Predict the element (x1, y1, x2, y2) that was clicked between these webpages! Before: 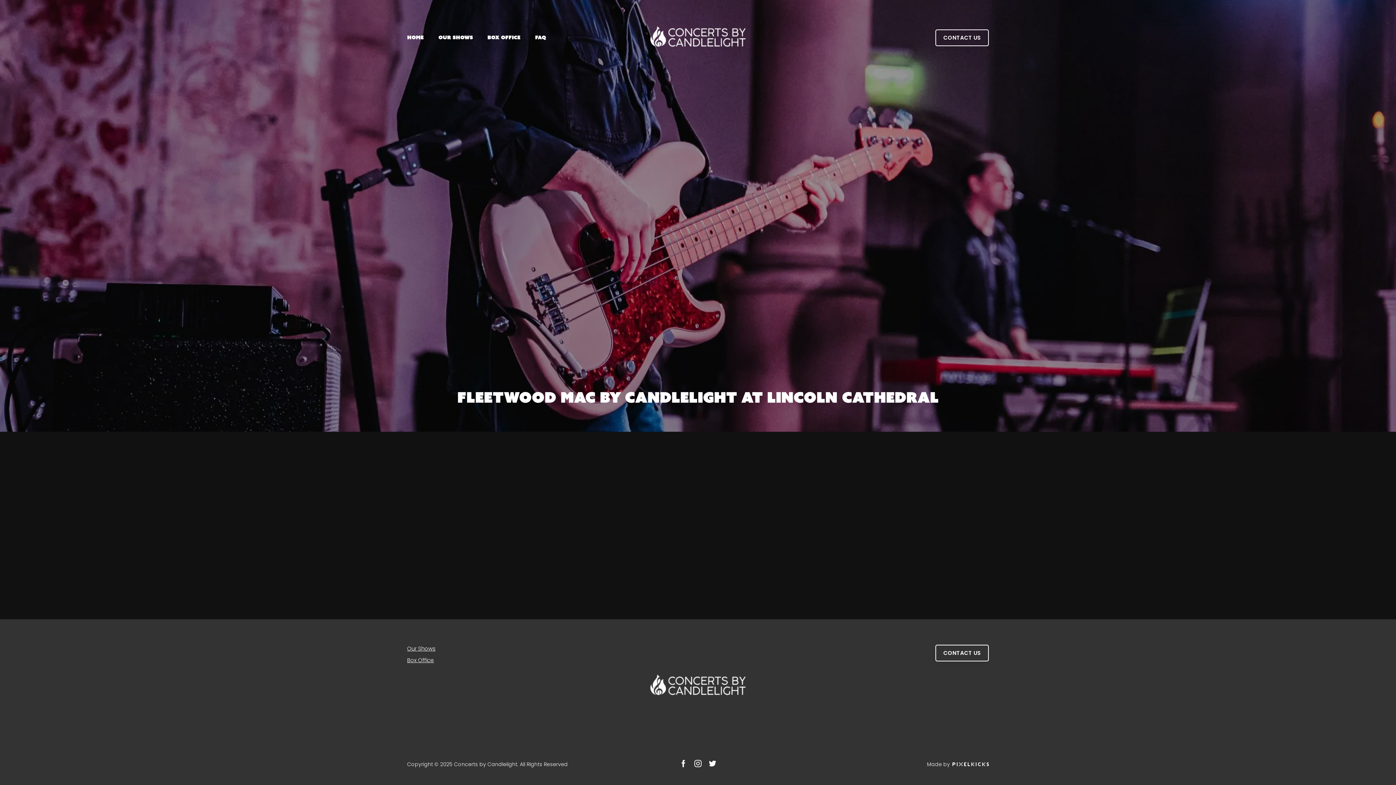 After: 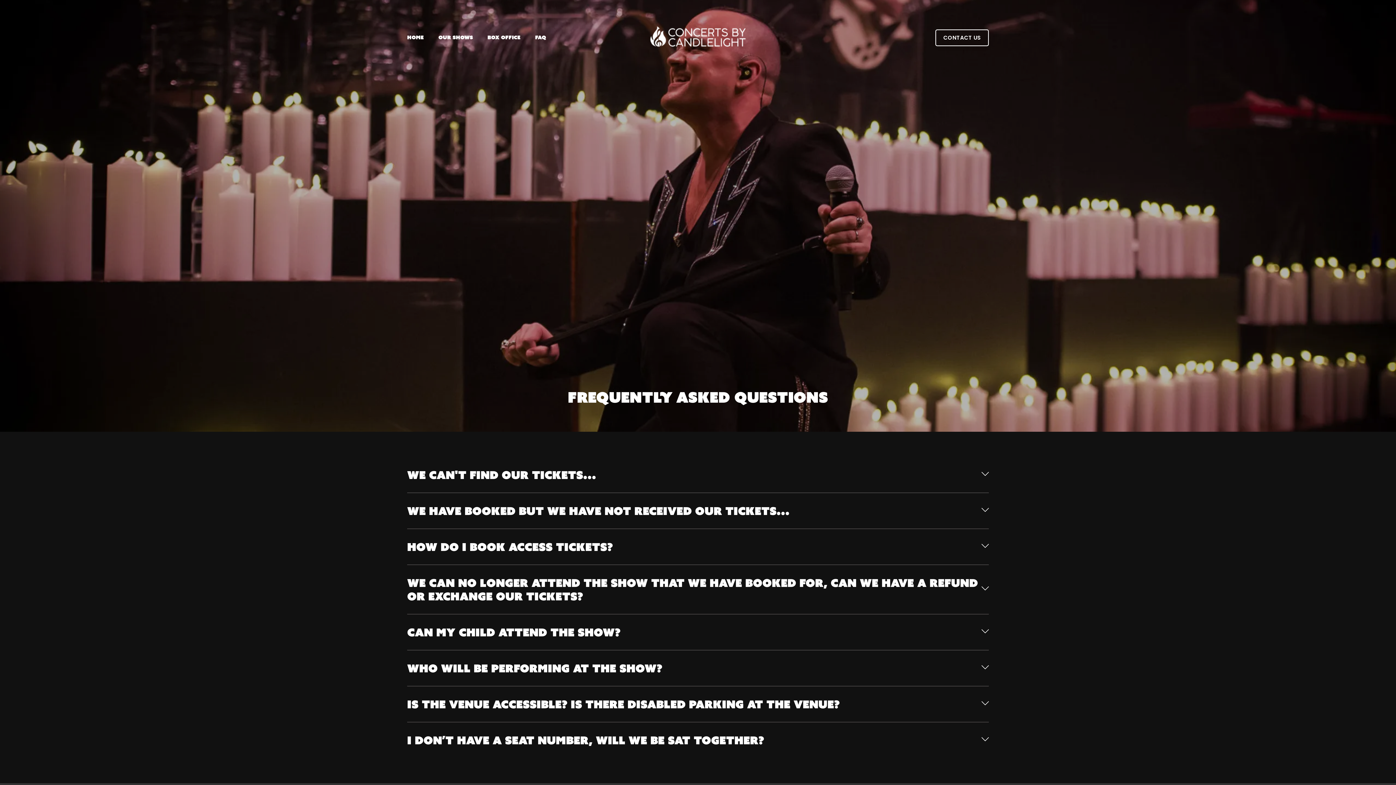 Action: bbox: (535, 33, 546, 41) label: FAQ